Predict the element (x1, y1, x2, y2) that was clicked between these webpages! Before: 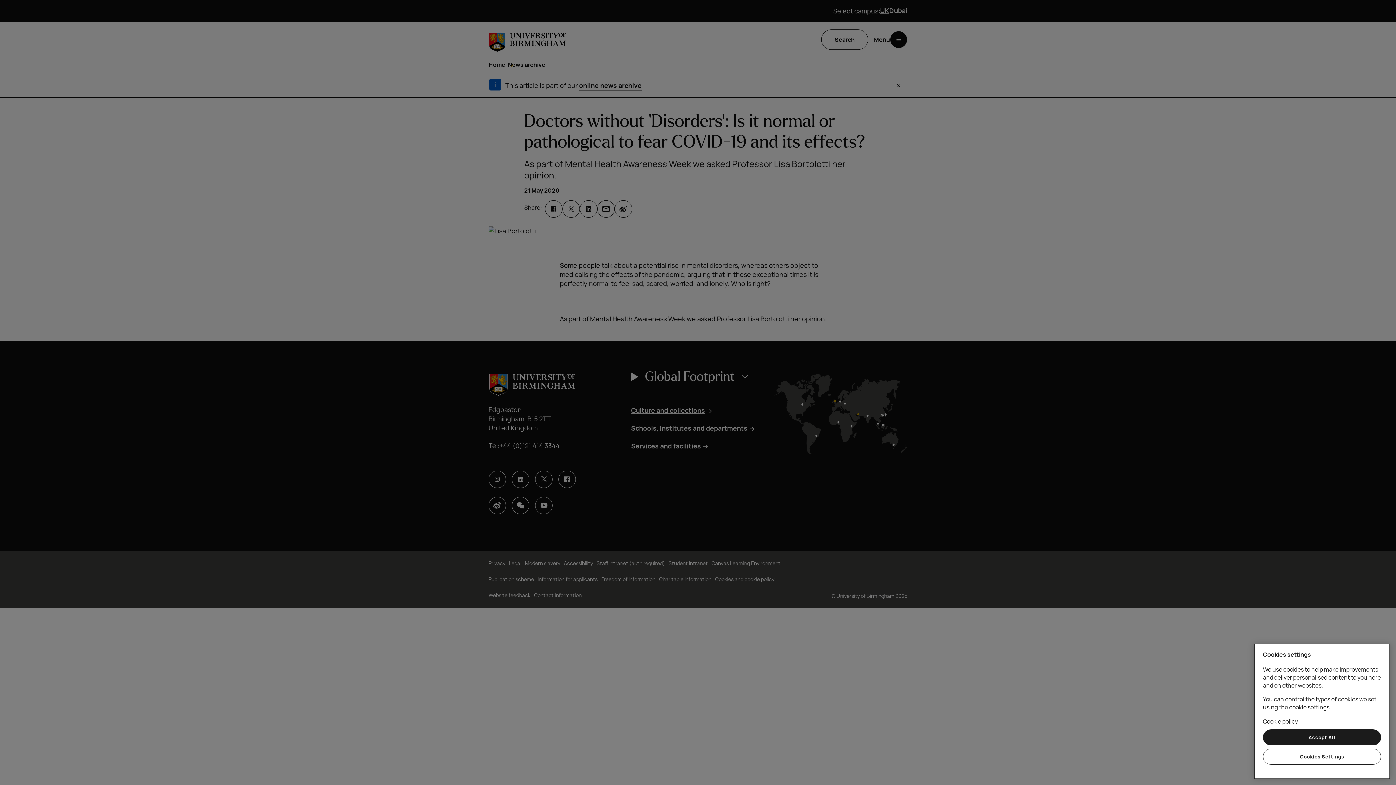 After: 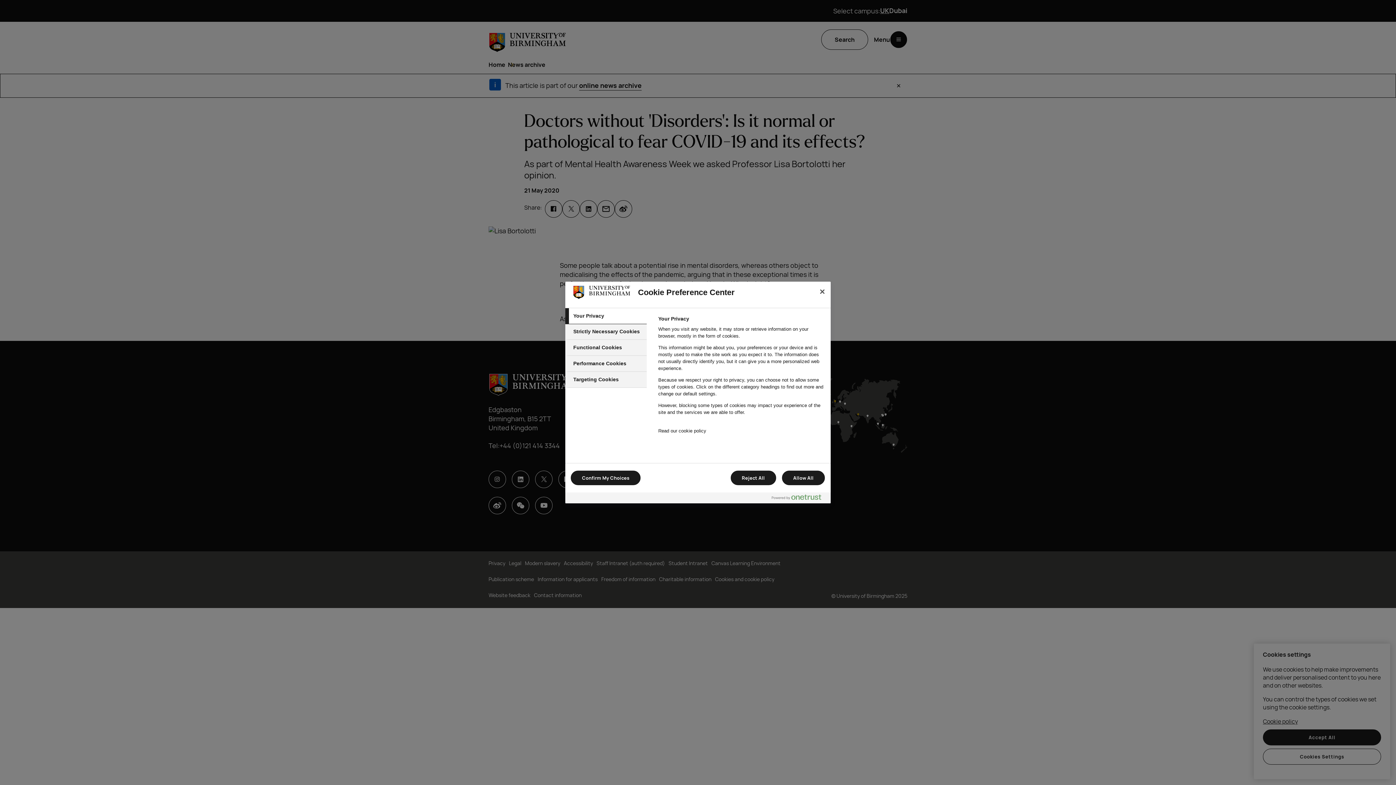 Action: label: Cookies Settings bbox: (1263, 749, 1381, 765)